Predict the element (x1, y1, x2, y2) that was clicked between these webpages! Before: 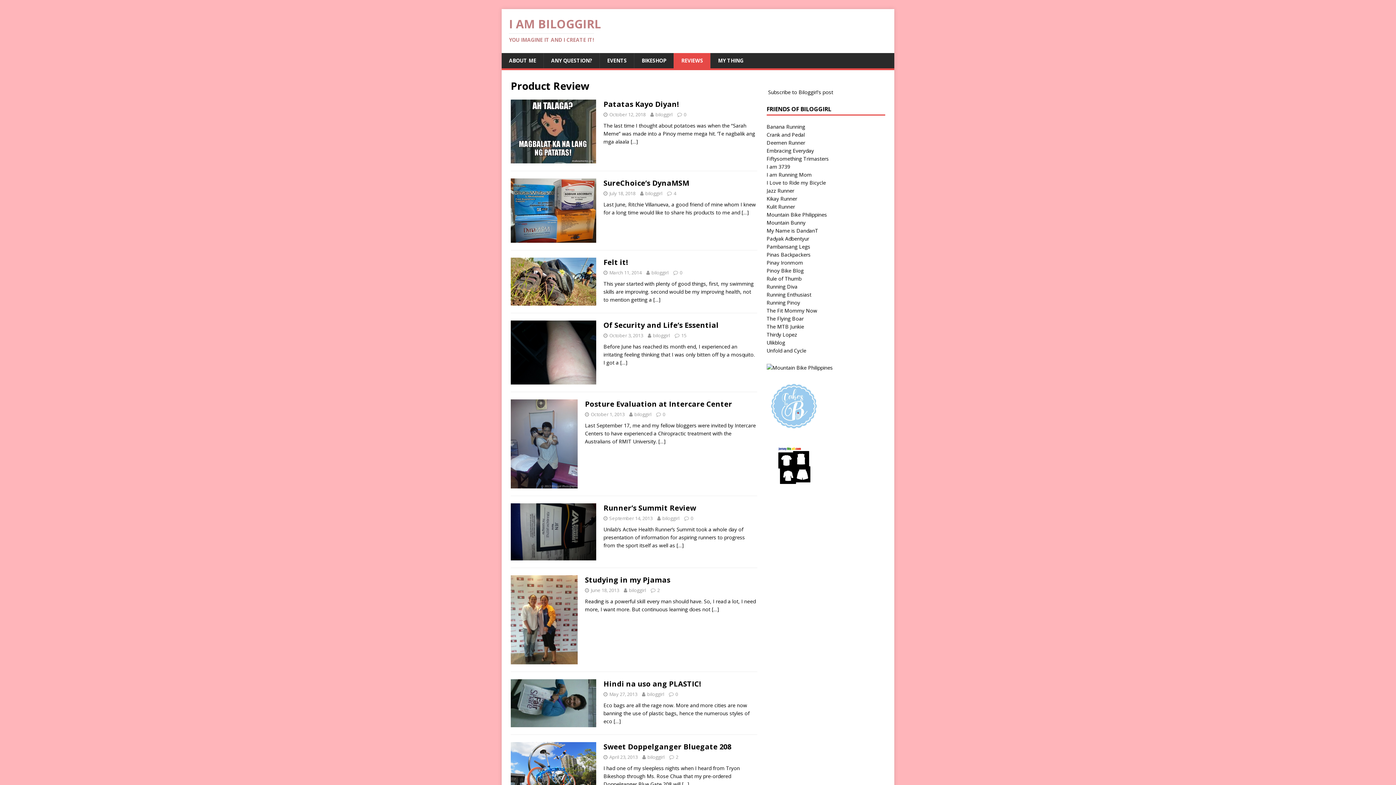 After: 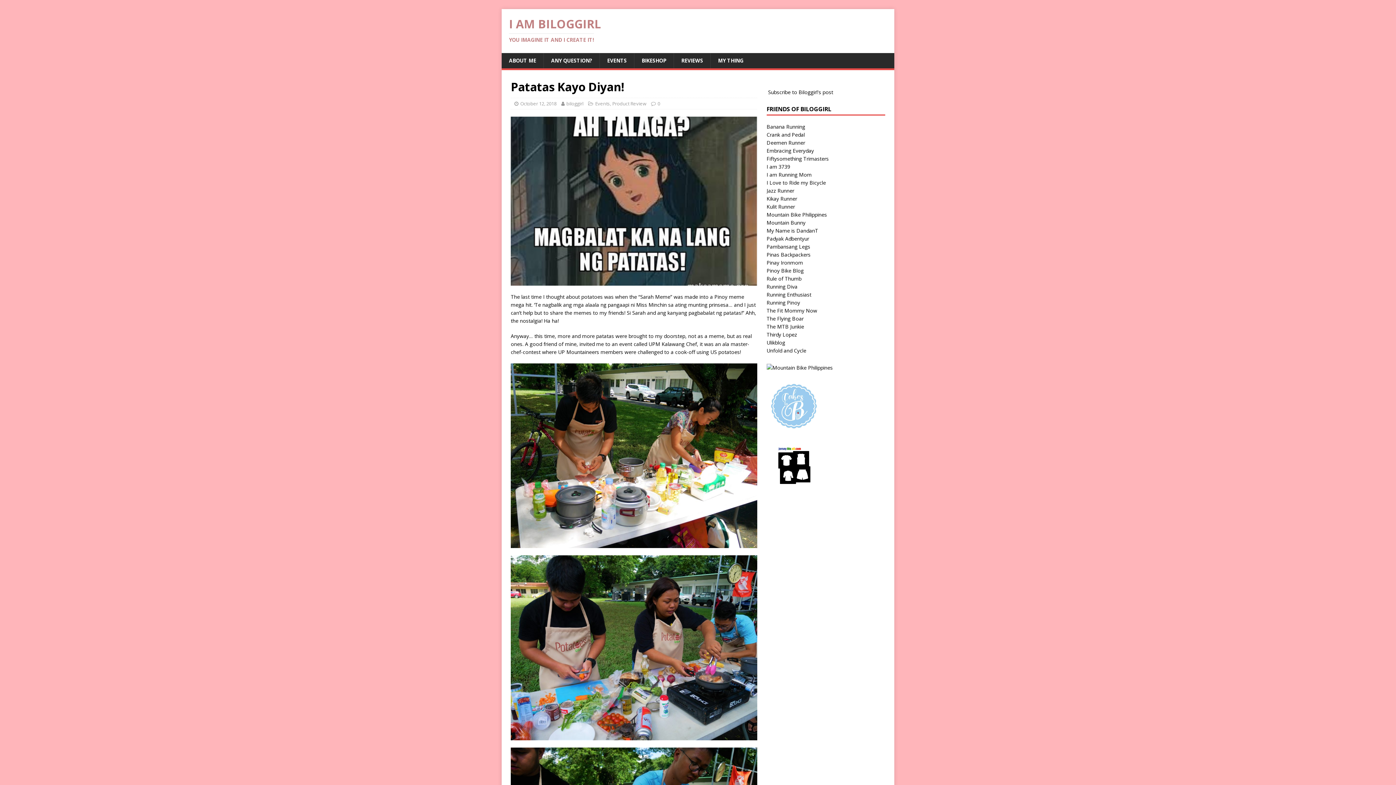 Action: bbox: (510, 156, 596, 163)